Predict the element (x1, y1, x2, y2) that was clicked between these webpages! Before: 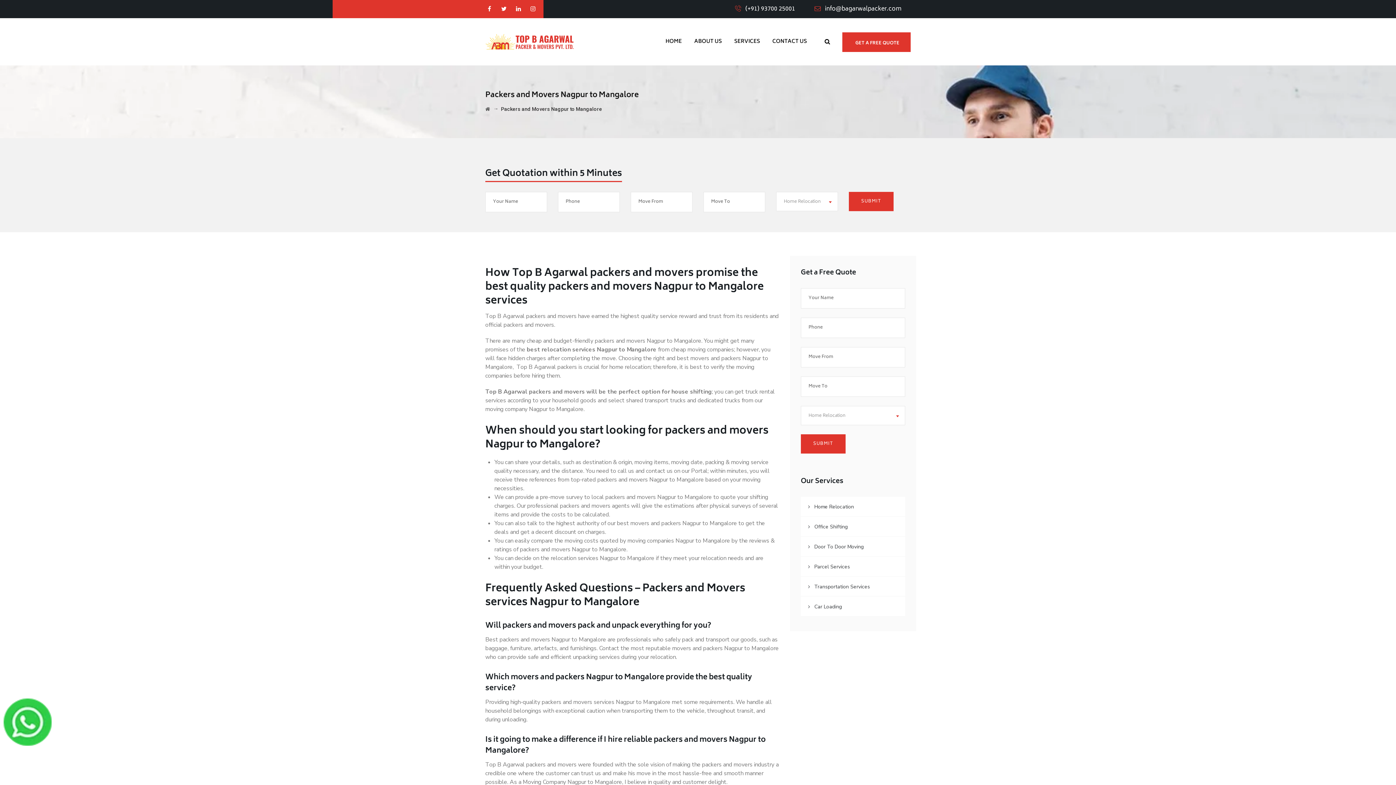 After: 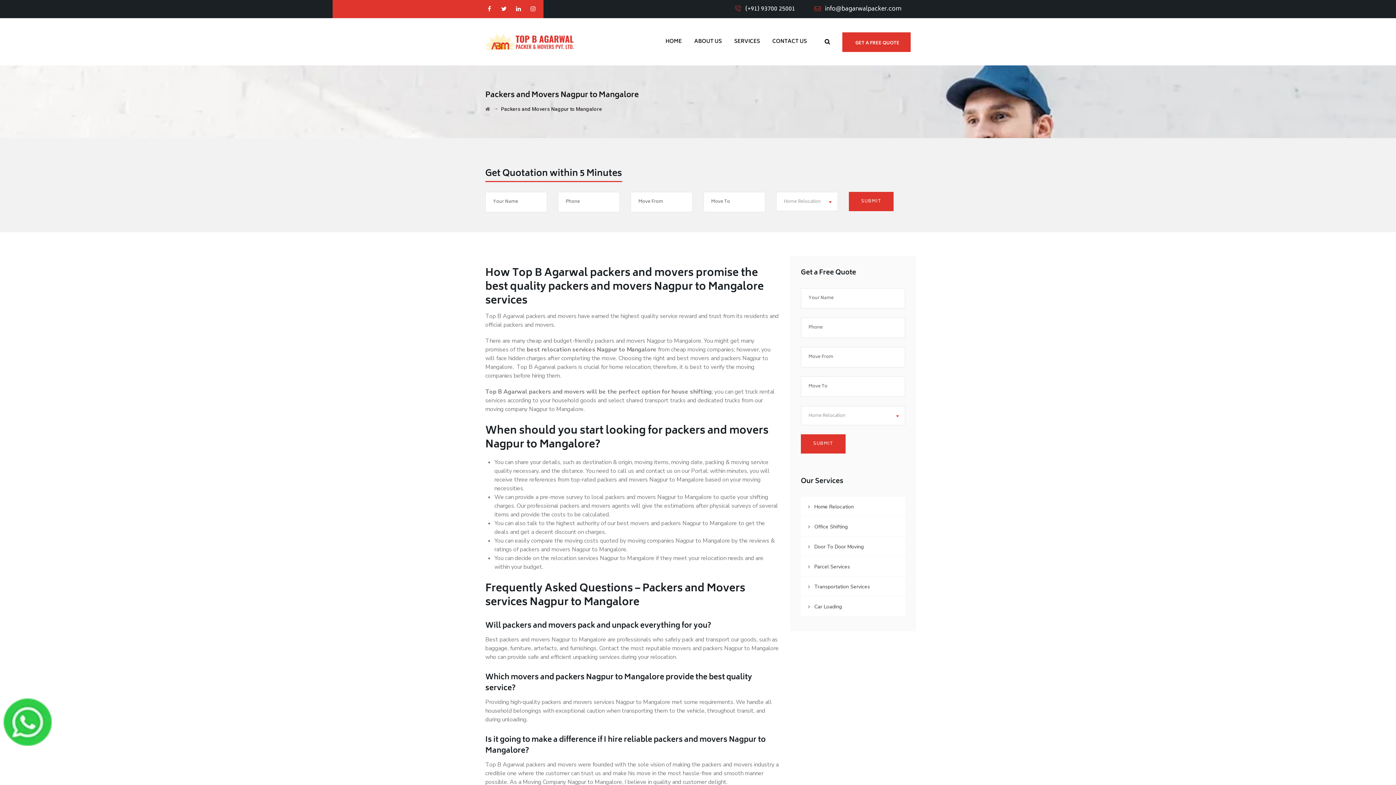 Action: label: info@bagarwalpacker.com bbox: (825, 4, 901, 14)